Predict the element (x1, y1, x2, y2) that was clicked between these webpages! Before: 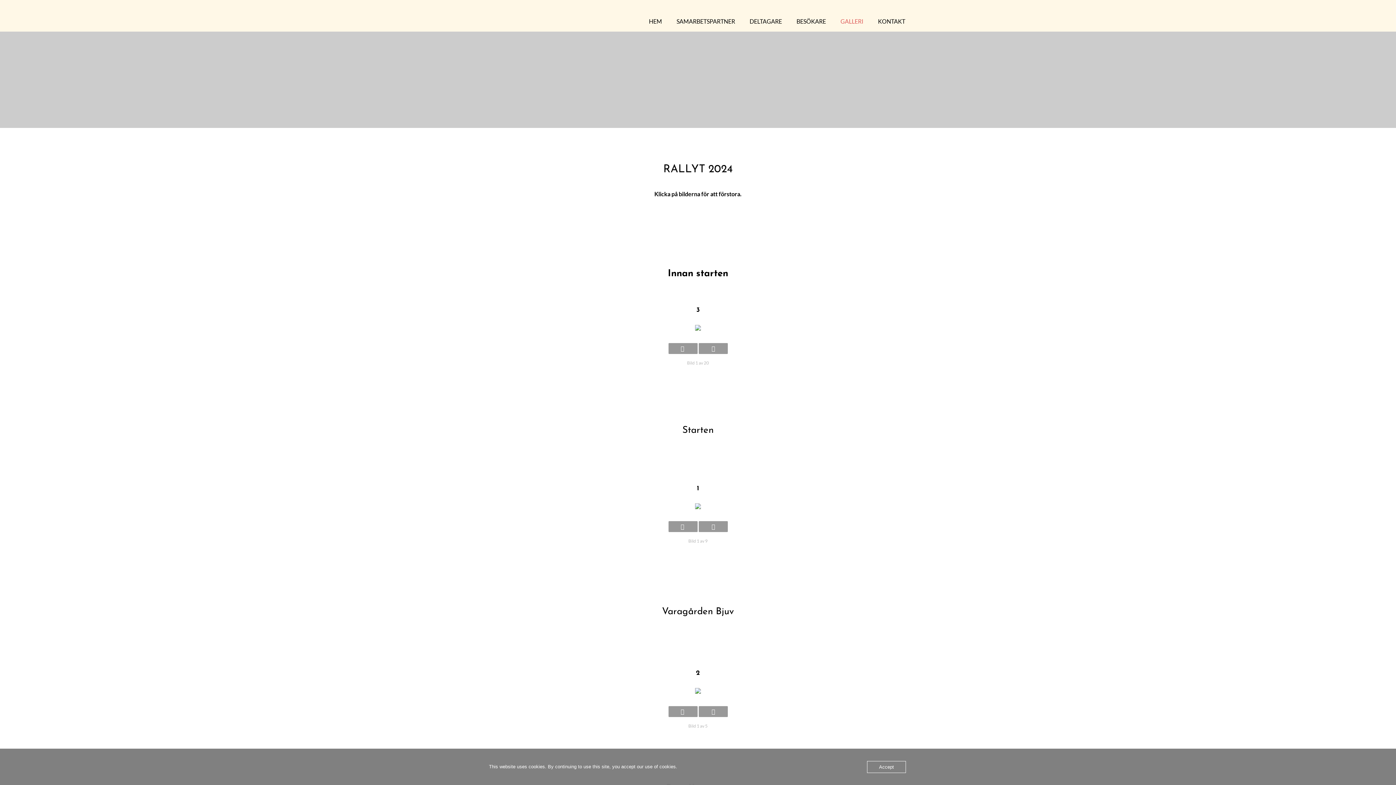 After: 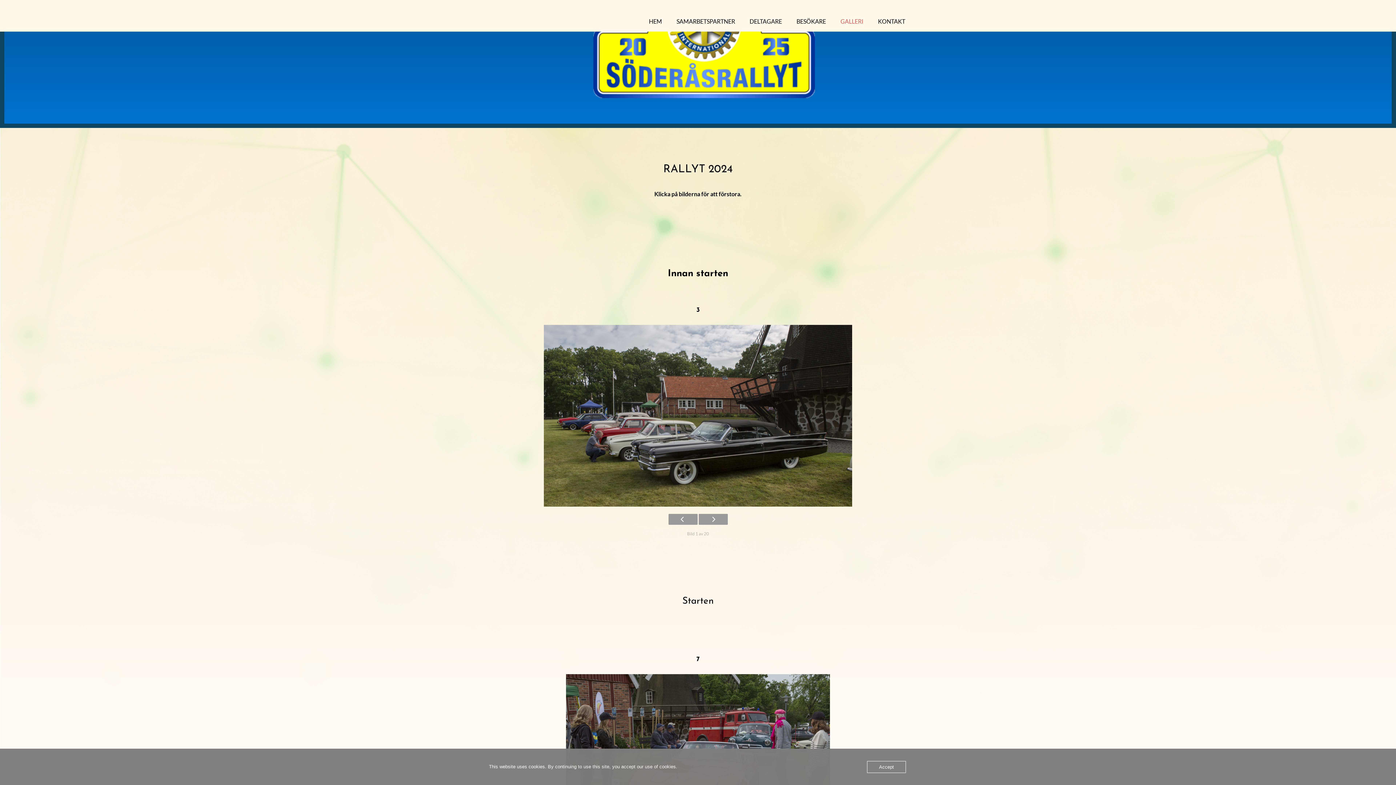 Action: bbox: (668, 521, 697, 532)